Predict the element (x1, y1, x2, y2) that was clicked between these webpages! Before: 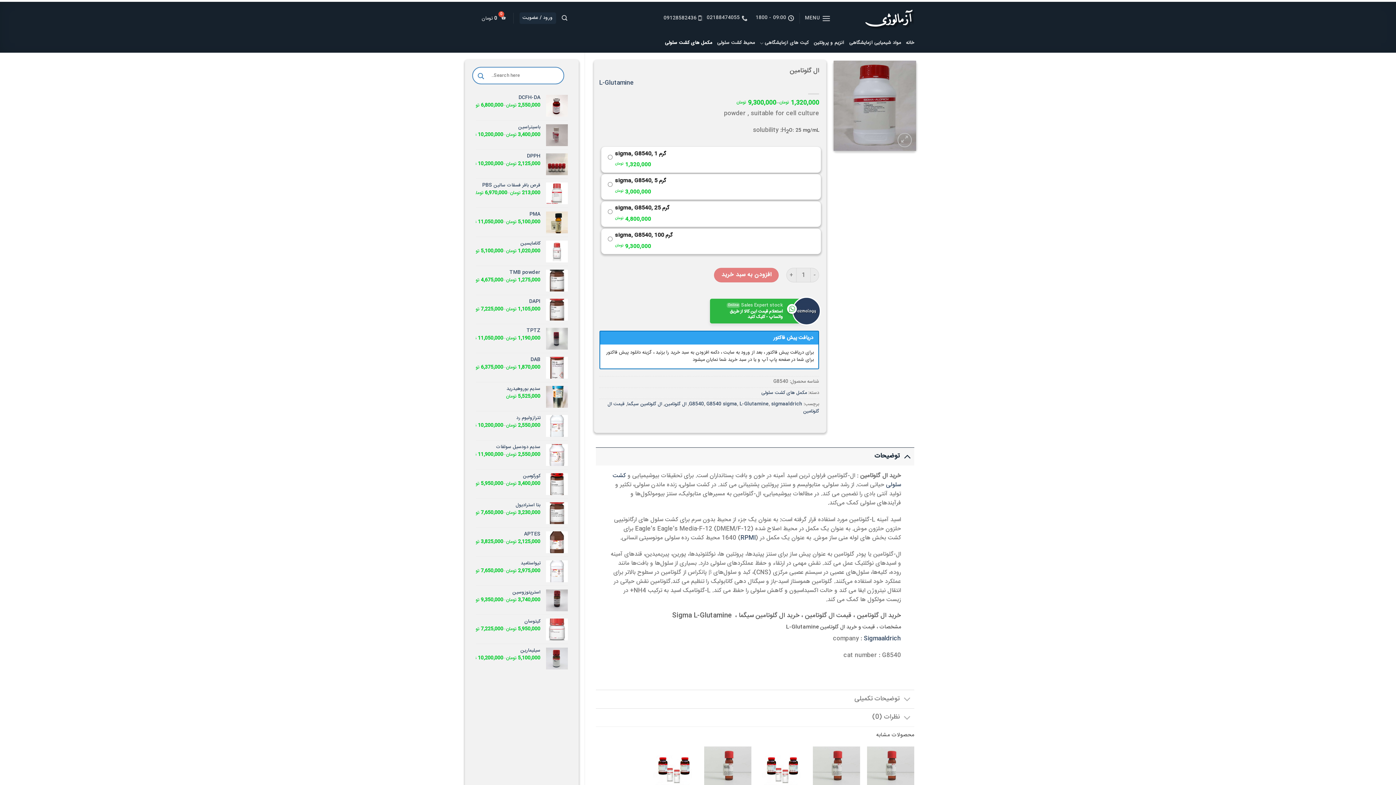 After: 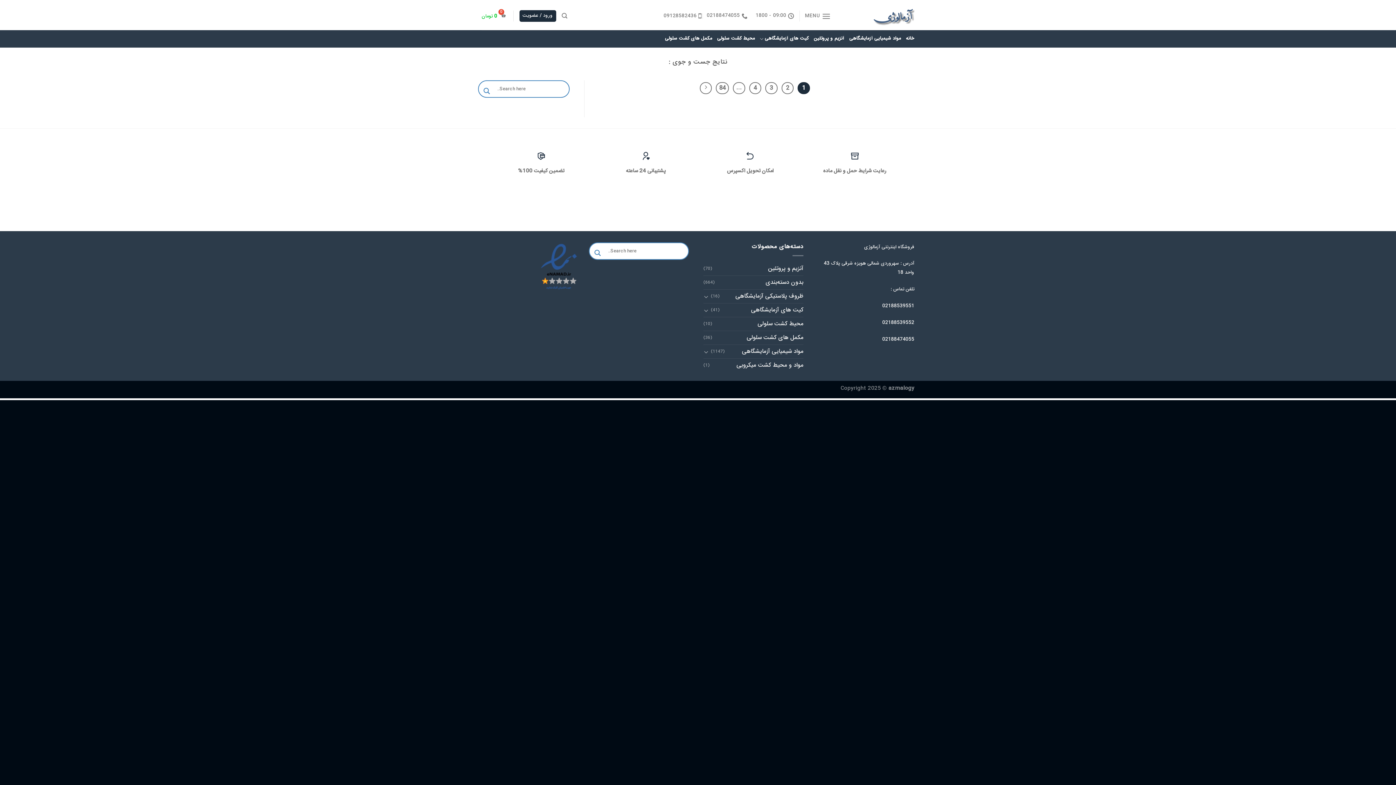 Action: label: Search magnifier bbox: (476, 70, 486, 81)